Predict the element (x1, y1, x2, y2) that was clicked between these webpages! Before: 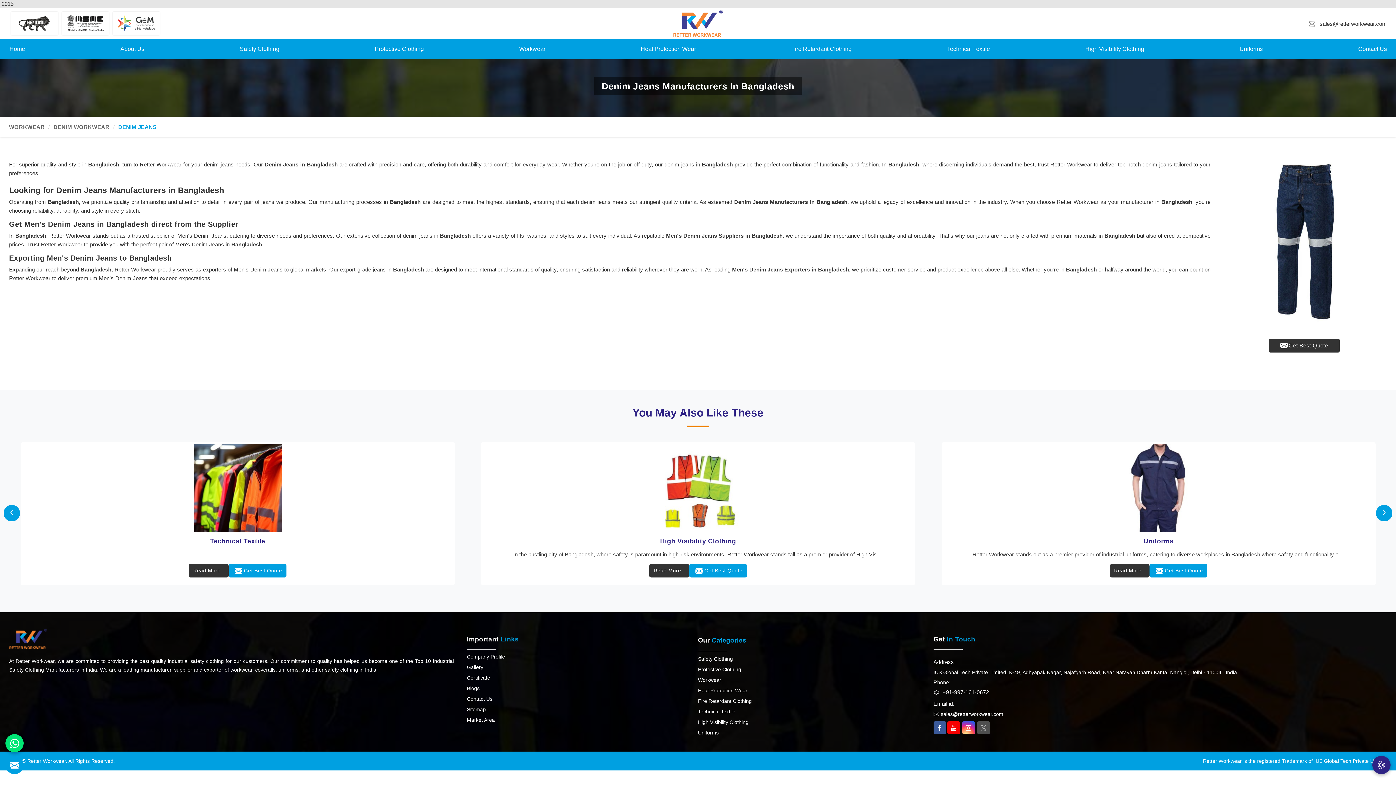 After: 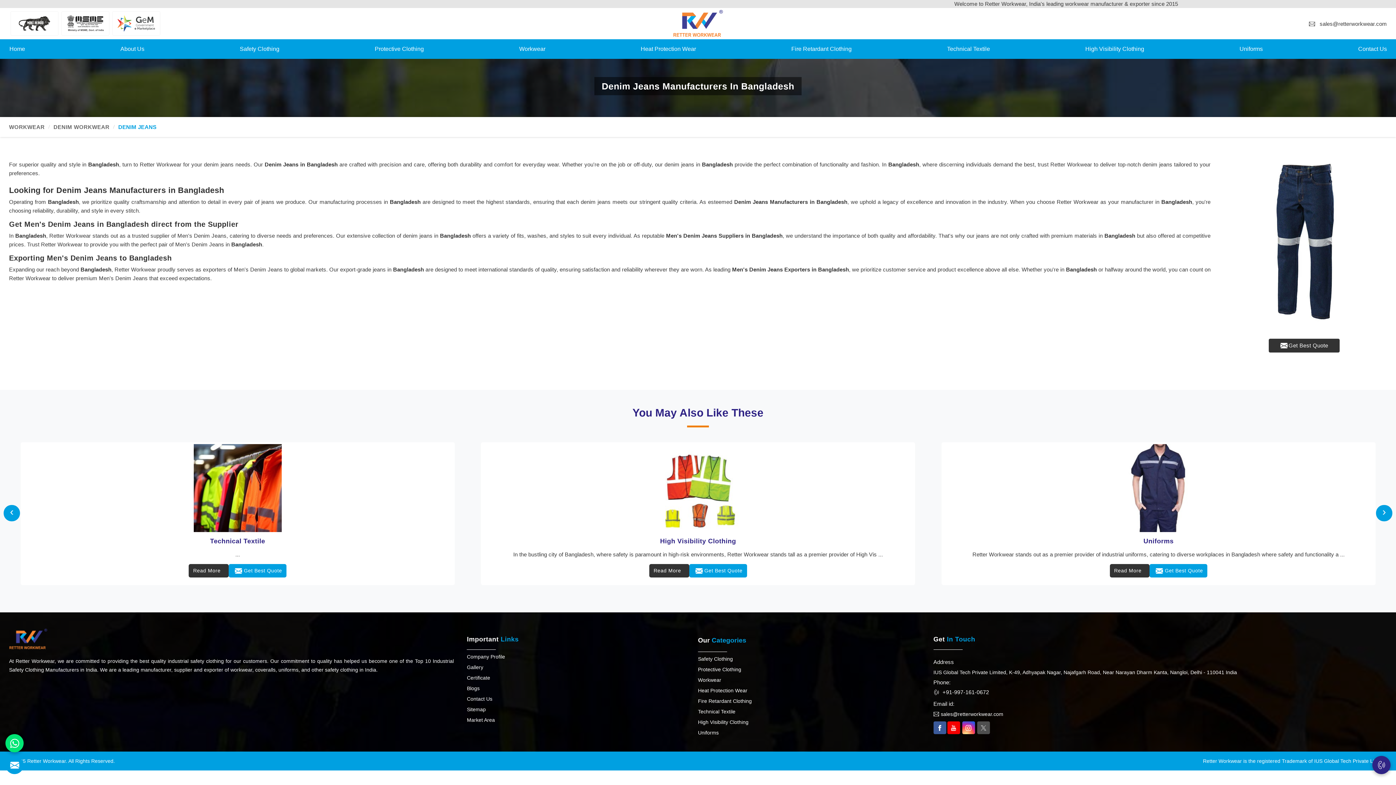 Action: label:  

sales@retterworkwear.com bbox: (933, 710, 1387, 718)